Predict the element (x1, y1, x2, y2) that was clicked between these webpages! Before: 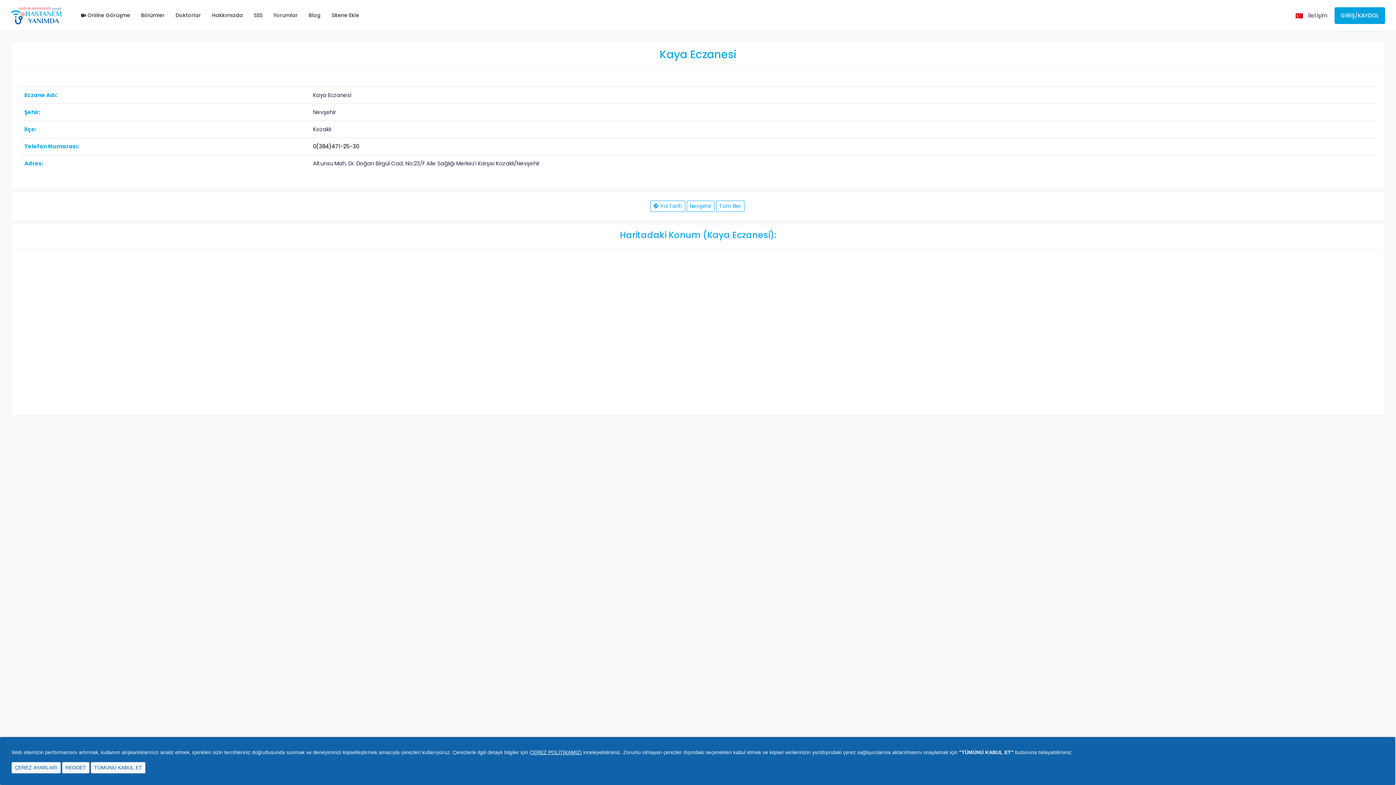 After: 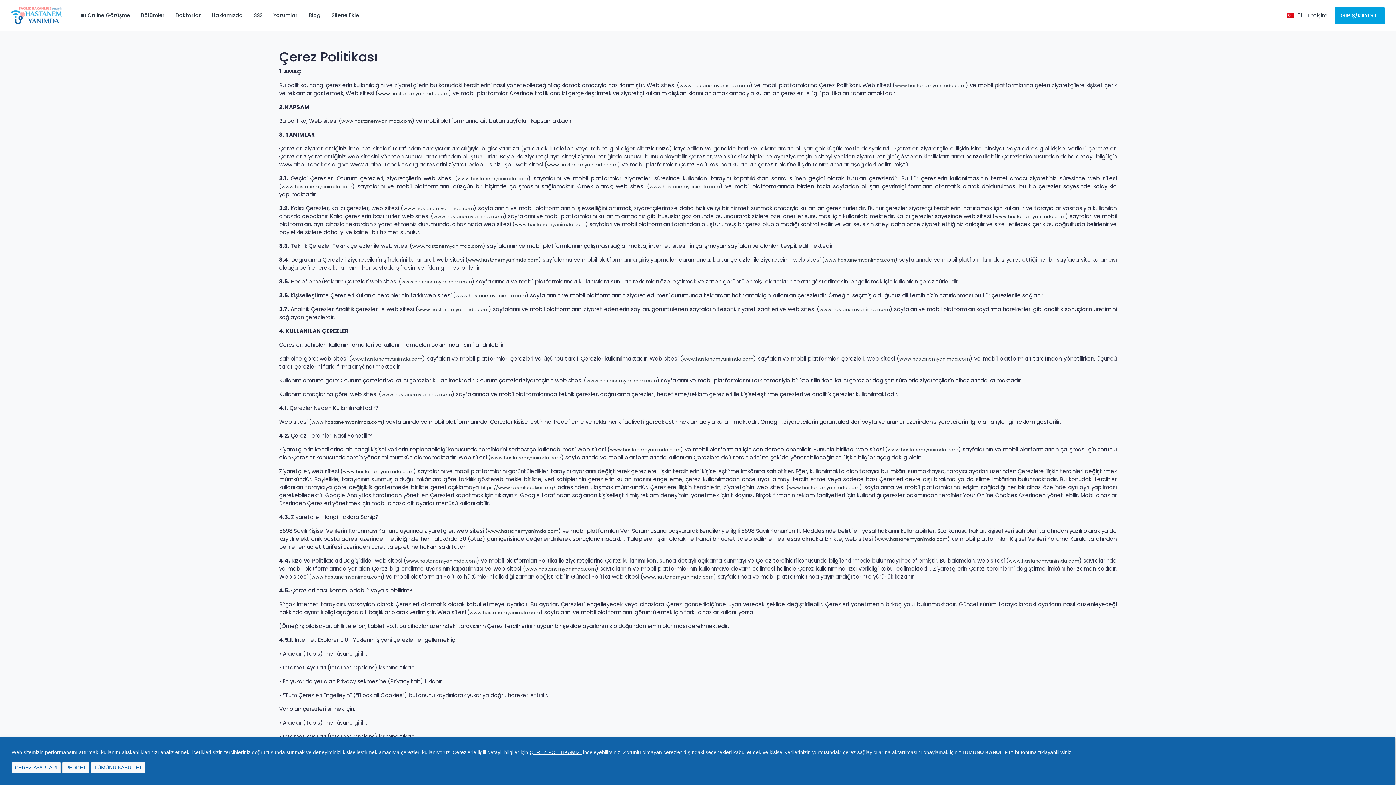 Action: bbox: (529, 749, 581, 755) label: ÇEREZ POLİTİKAMIZI